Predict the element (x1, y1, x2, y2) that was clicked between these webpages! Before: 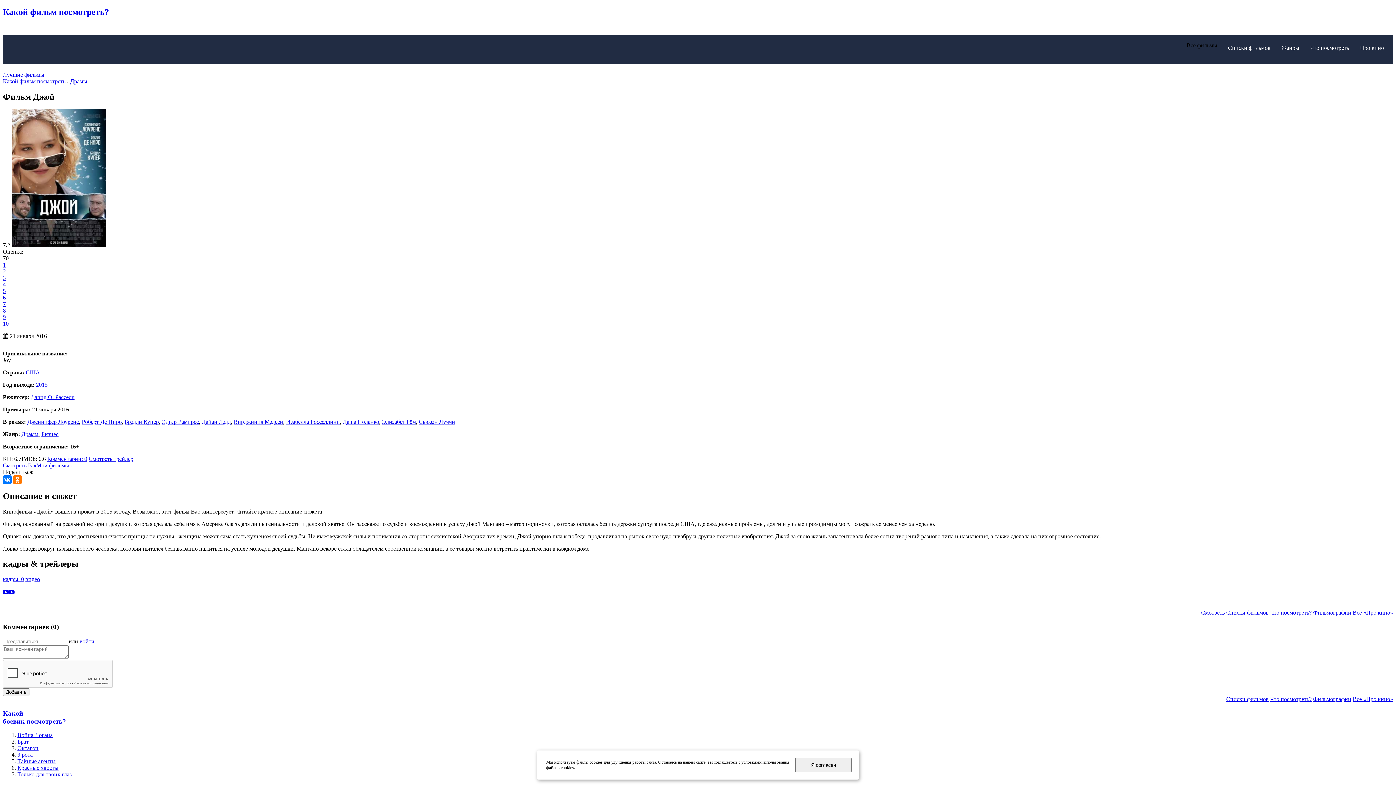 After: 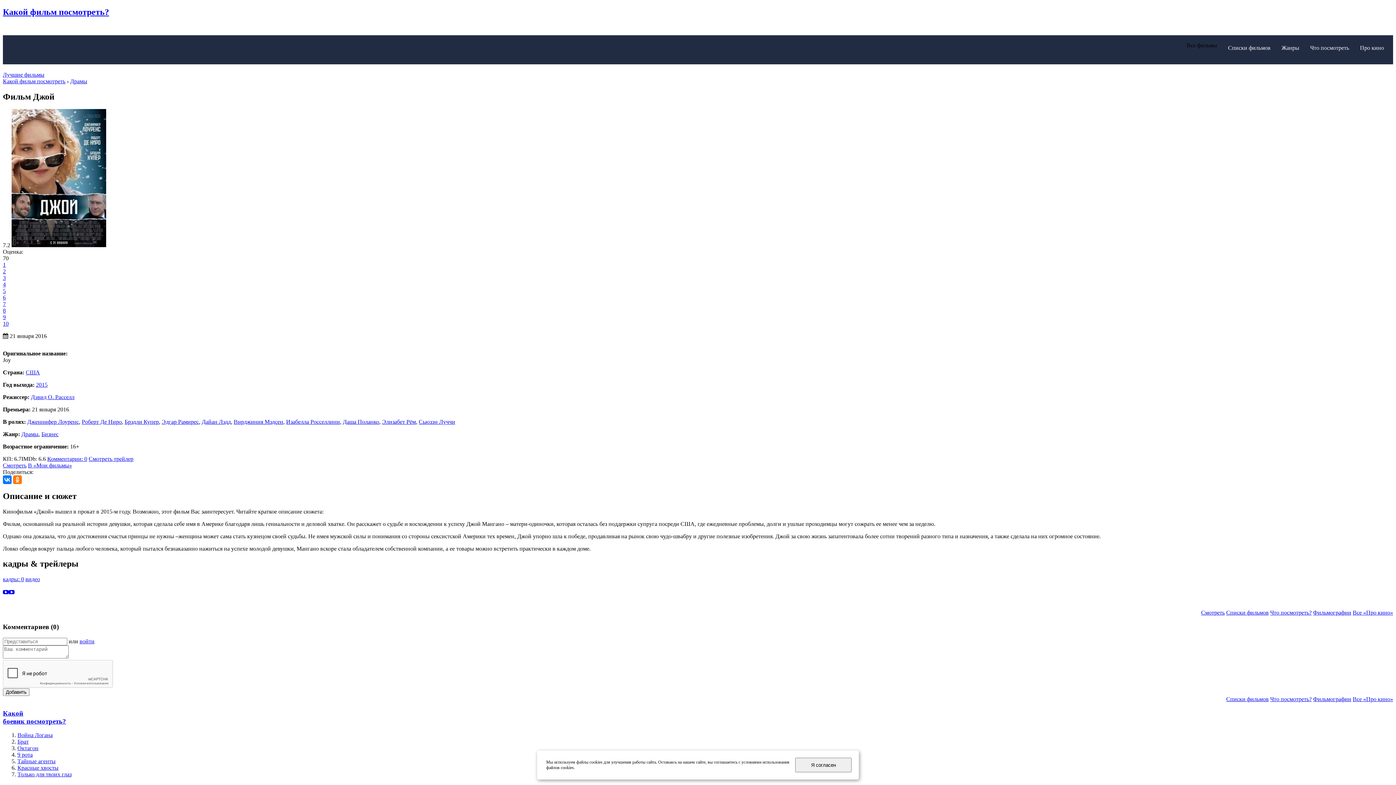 Action: label: В «Мои фильмы» bbox: (28, 462, 72, 468)